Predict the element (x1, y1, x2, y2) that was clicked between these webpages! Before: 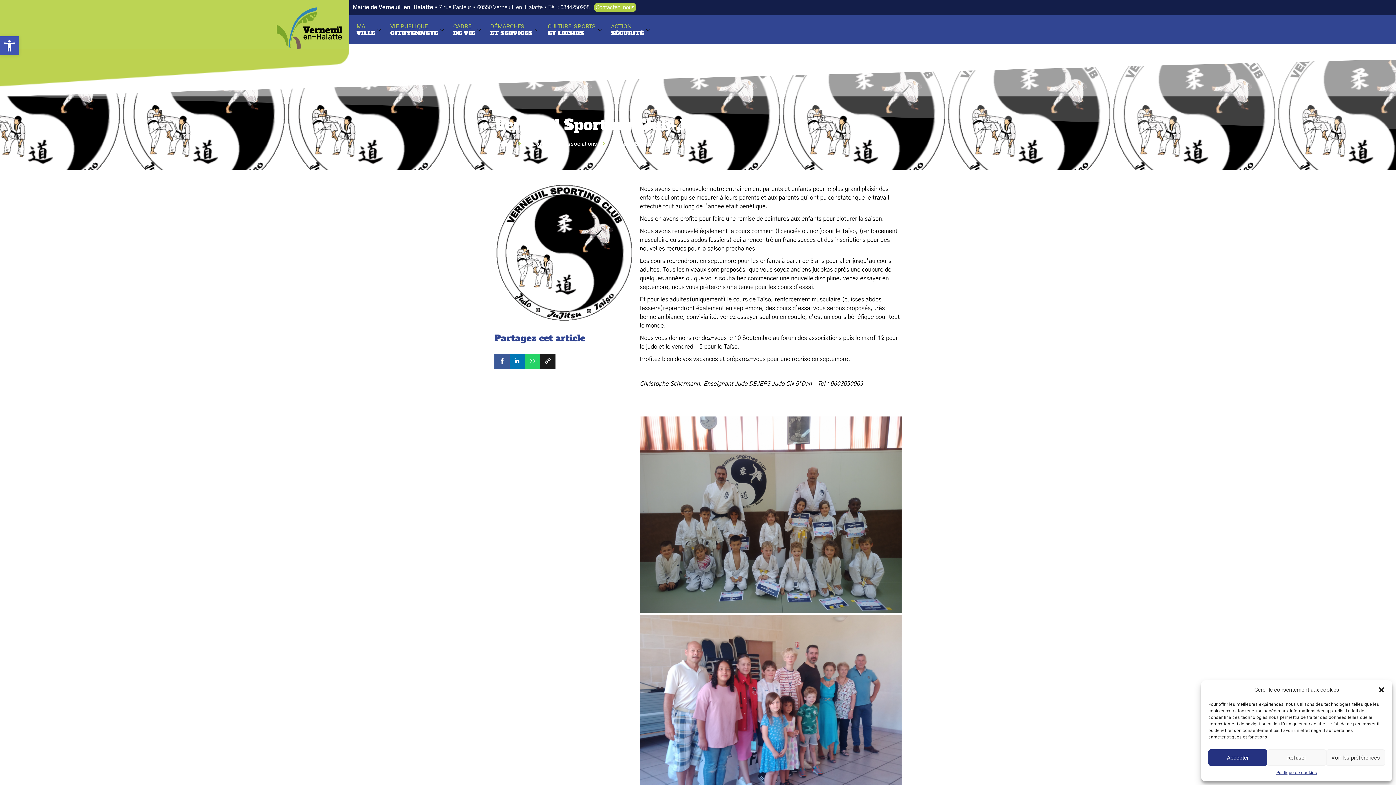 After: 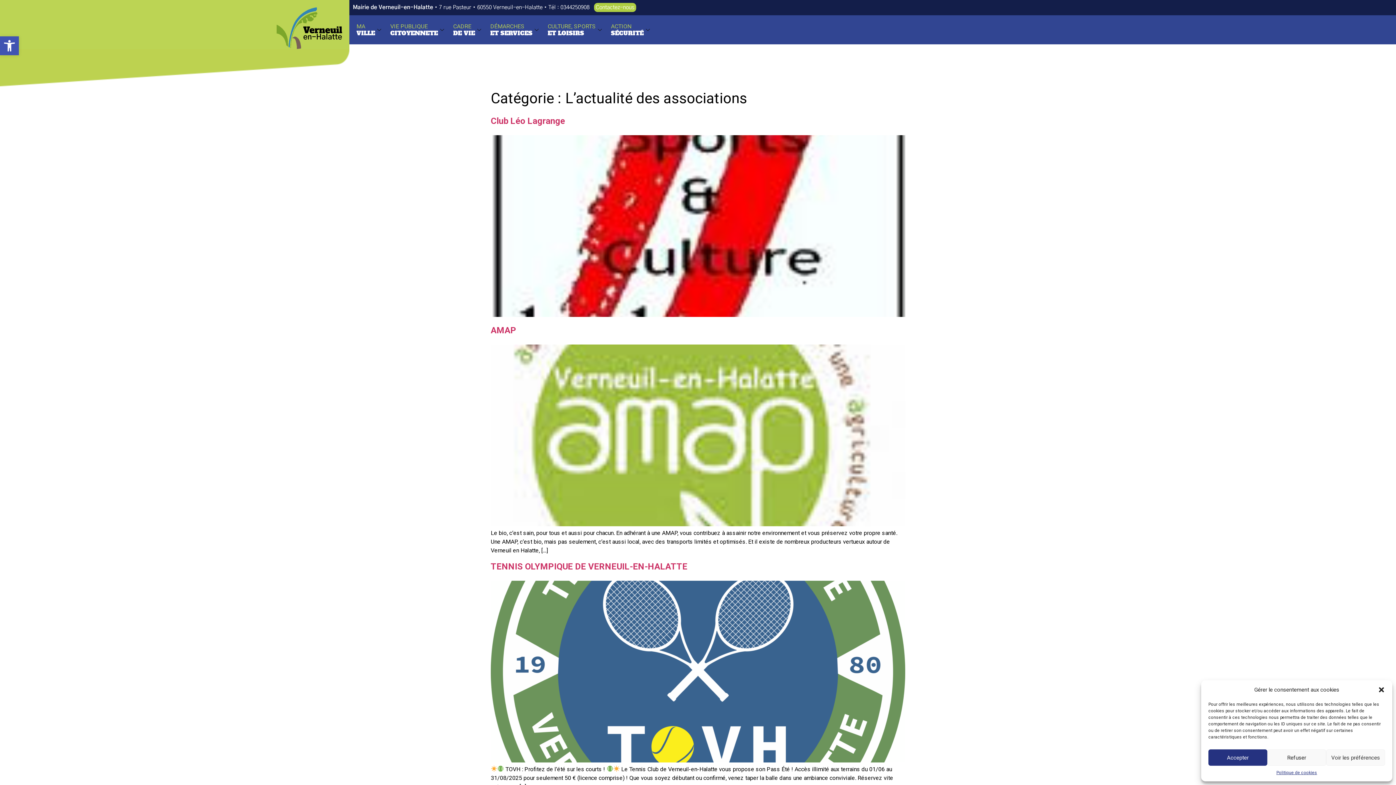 Action: label: L'actualité des associations bbox: (526, 139, 597, 148)